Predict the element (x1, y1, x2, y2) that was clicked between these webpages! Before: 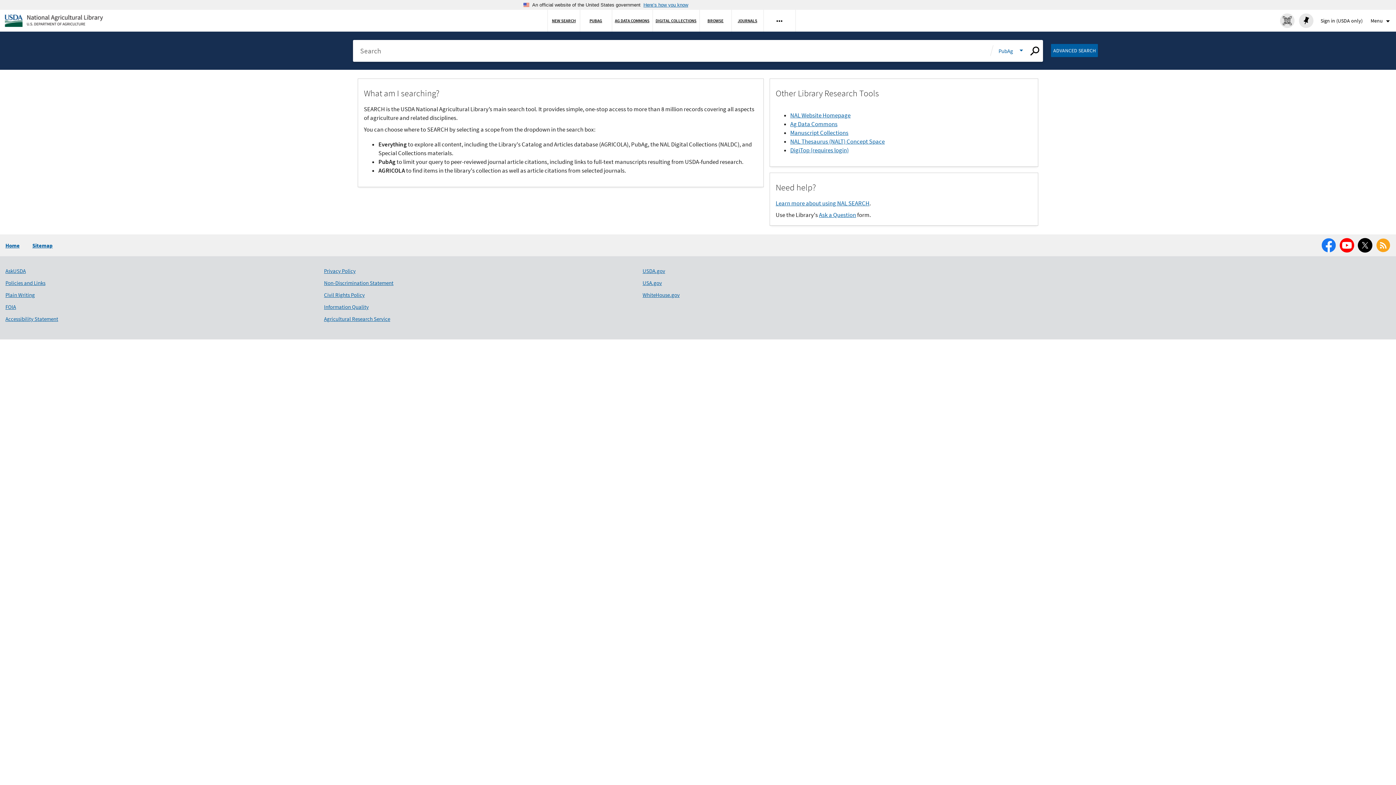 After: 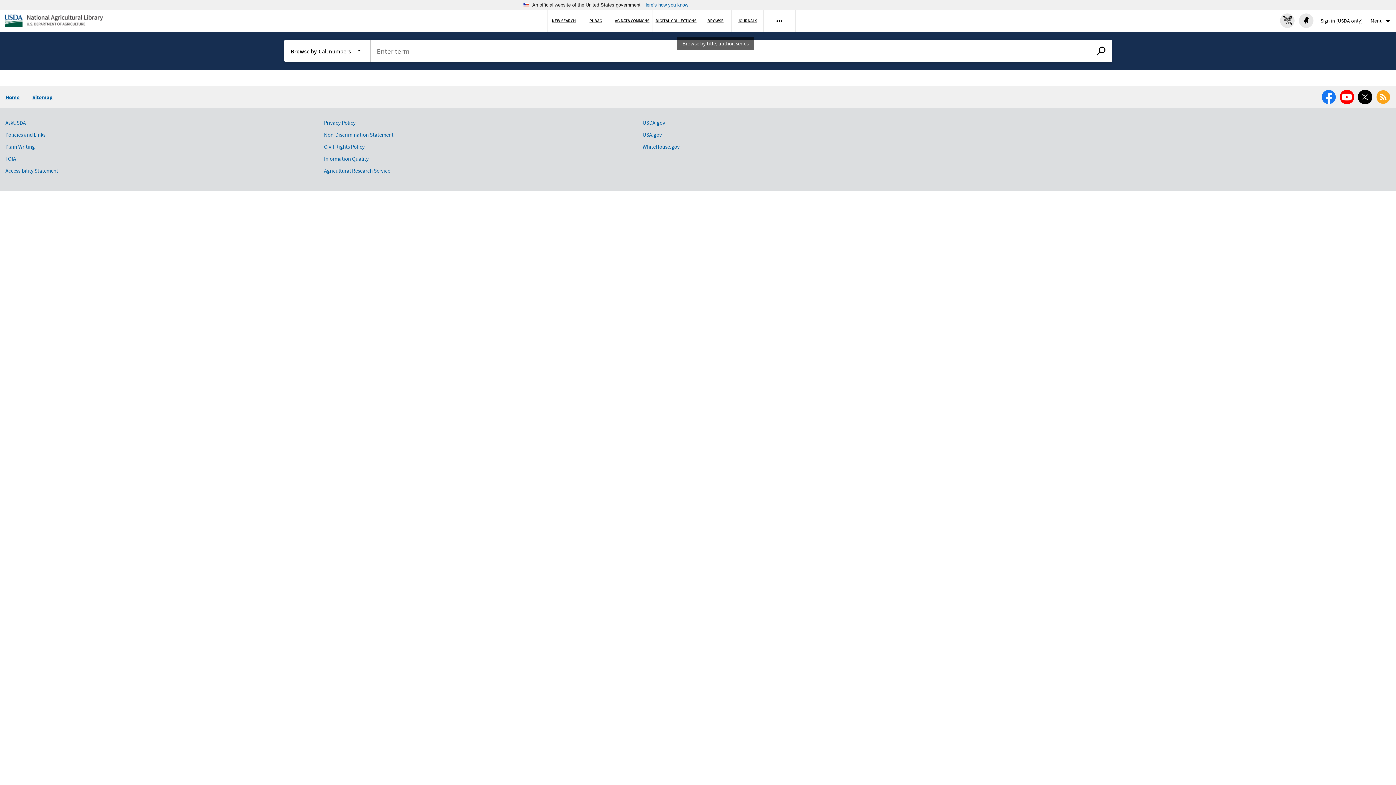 Action: bbox: (699, 9, 731, 31) label: Browse